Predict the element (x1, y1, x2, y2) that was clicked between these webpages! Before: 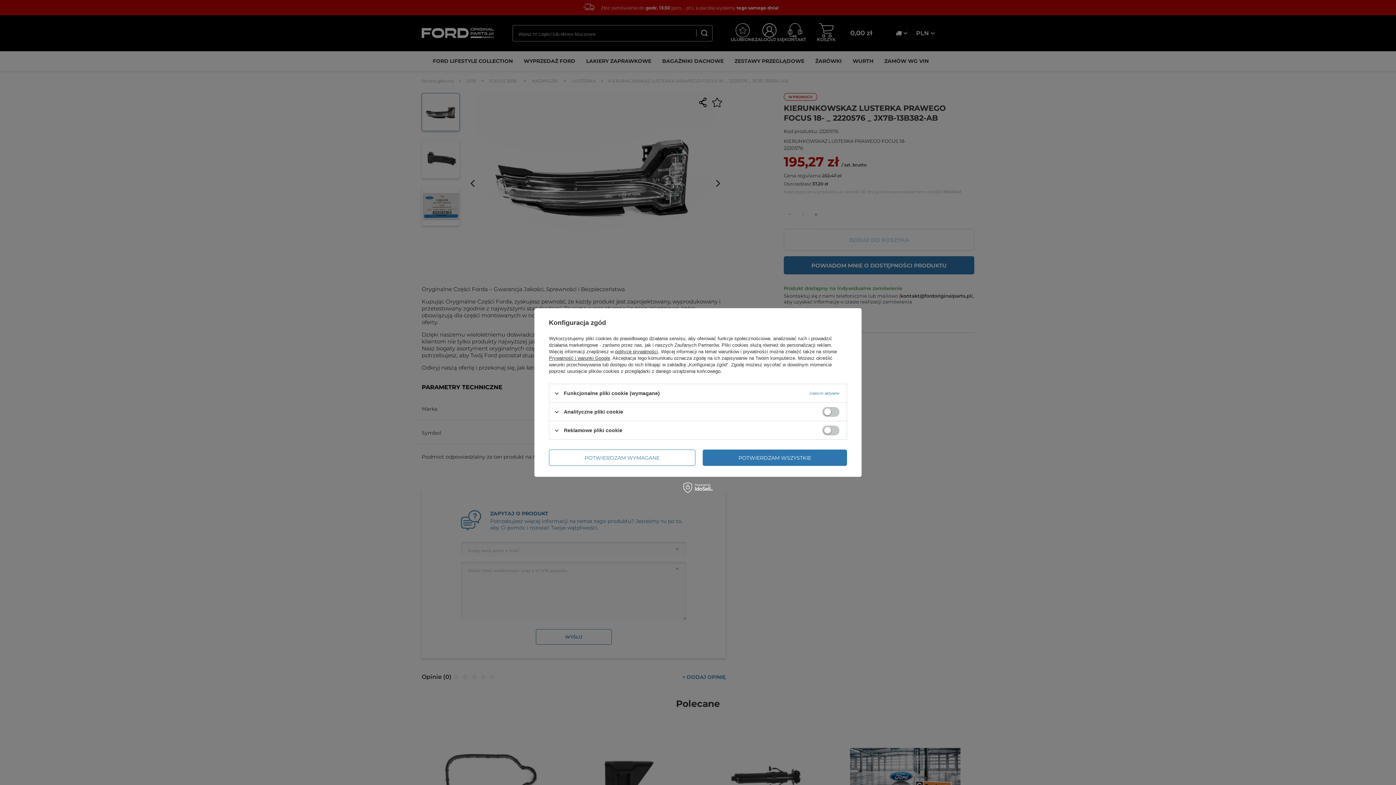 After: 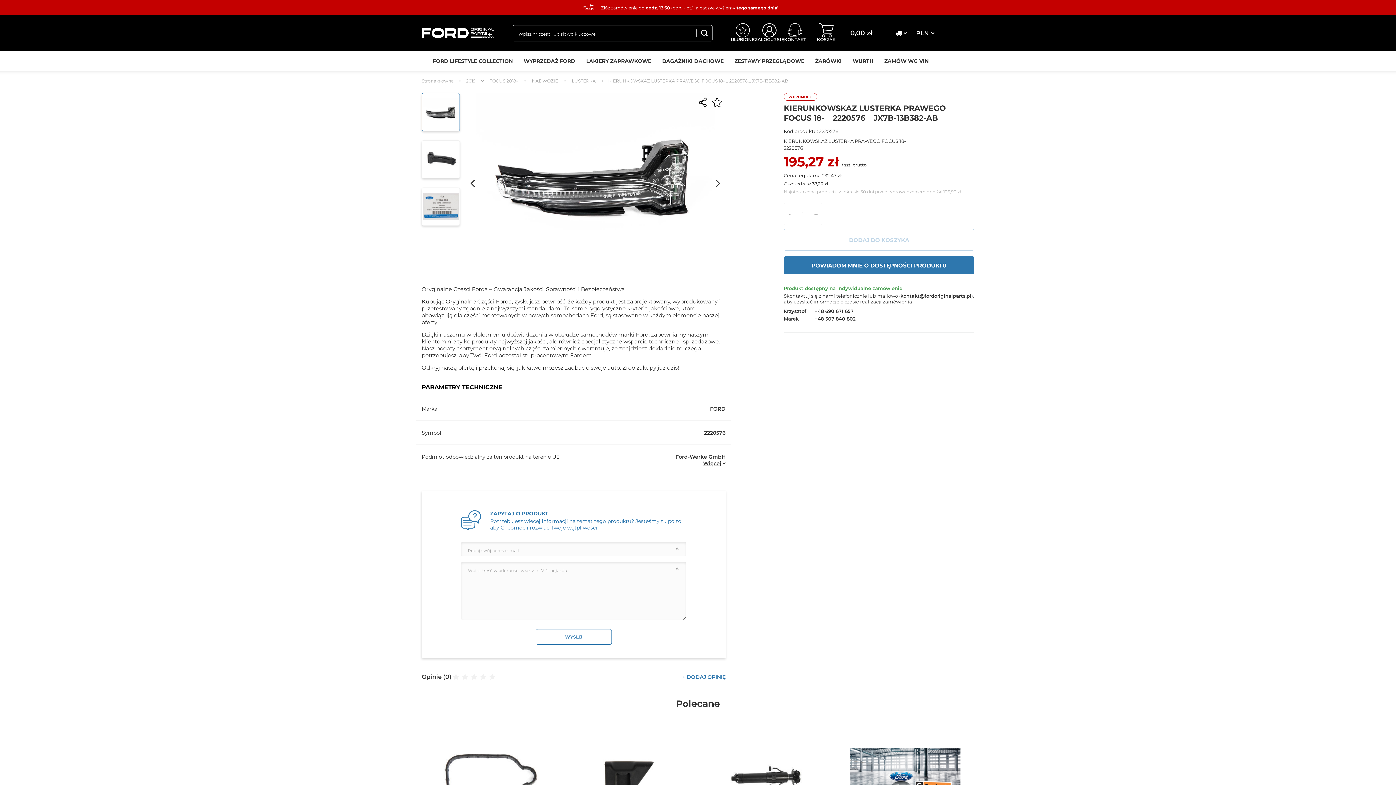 Action: bbox: (549, 449, 695, 466) label: POTWIERDZAM WYMAGANE